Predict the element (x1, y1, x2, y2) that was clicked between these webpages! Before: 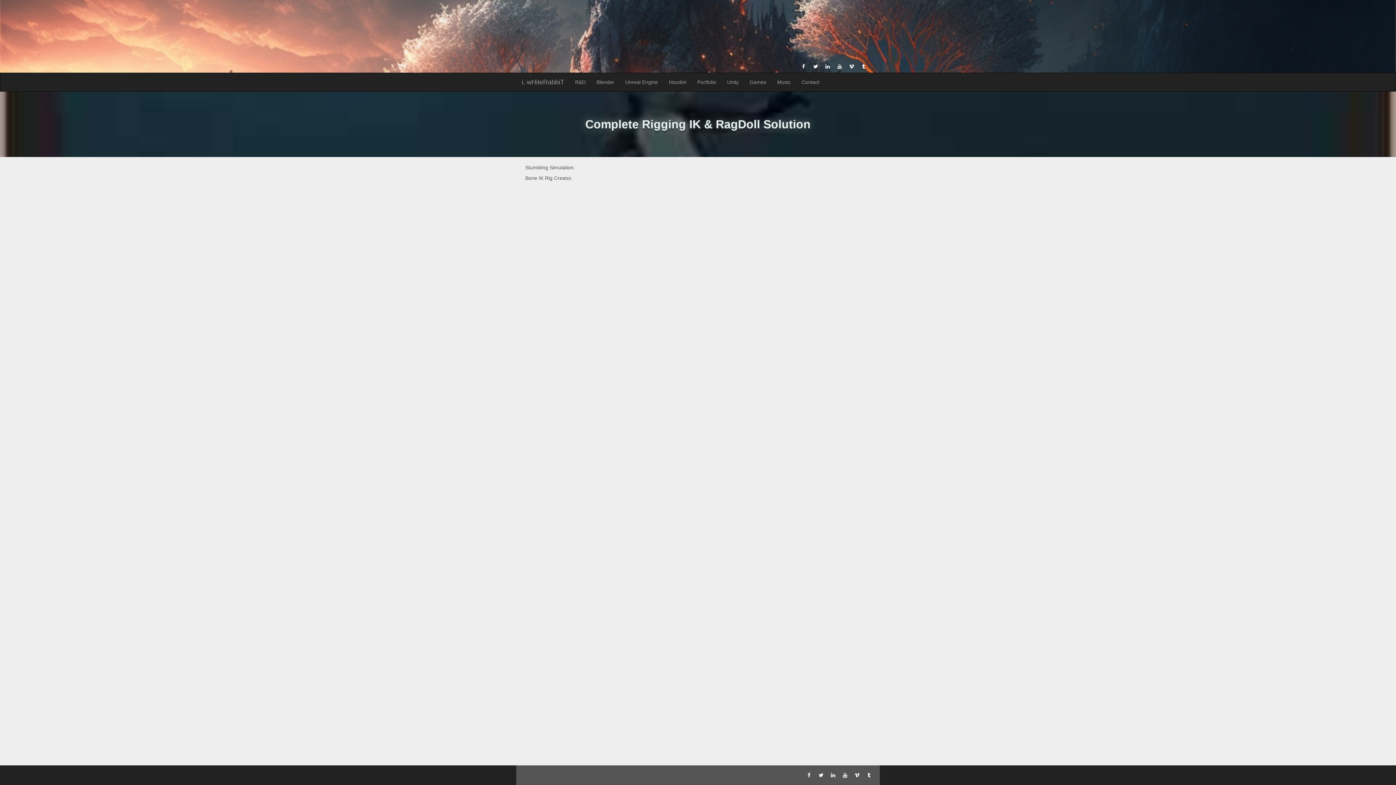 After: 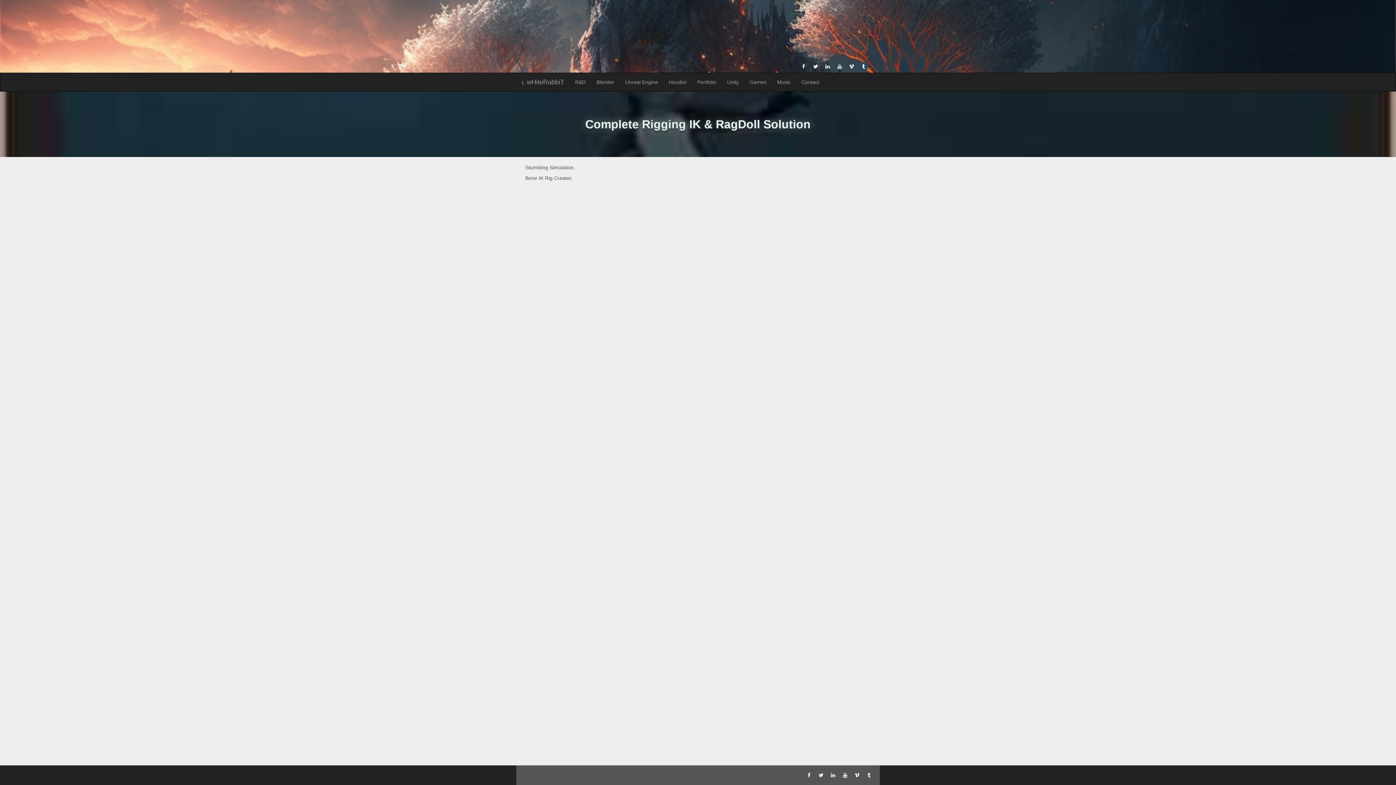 Action: bbox: (859, 62, 868, 70)